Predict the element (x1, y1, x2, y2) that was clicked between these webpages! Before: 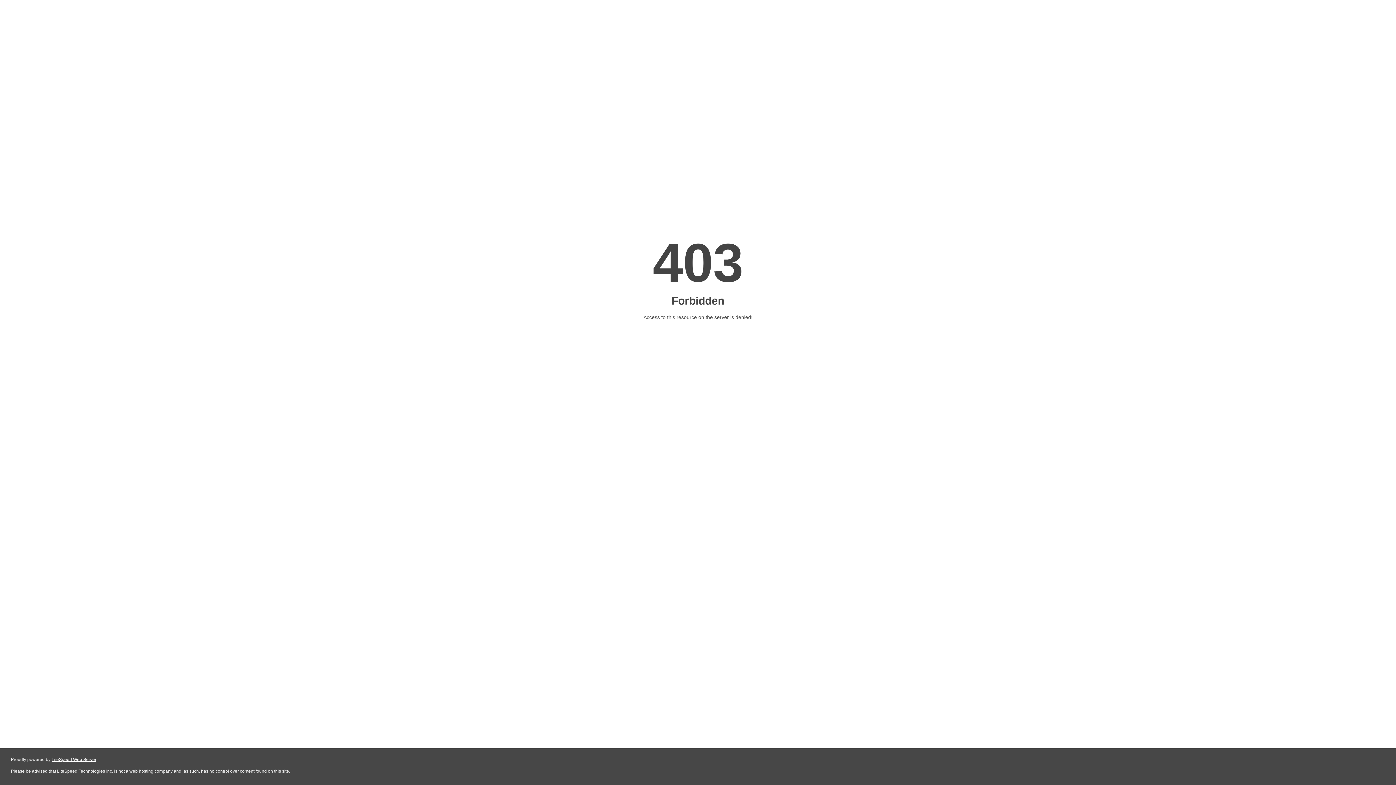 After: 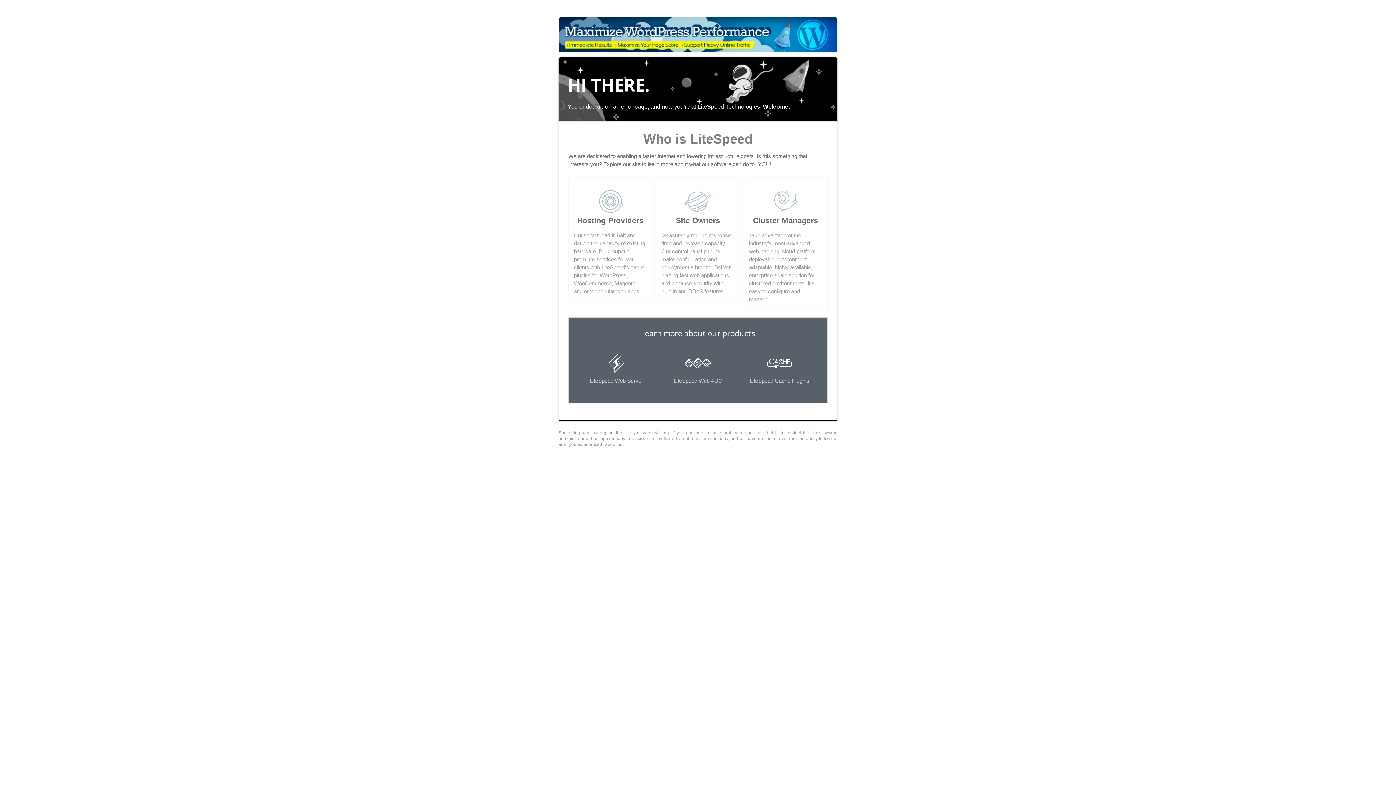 Action: bbox: (51, 757, 96, 762) label: LiteSpeed Web Server